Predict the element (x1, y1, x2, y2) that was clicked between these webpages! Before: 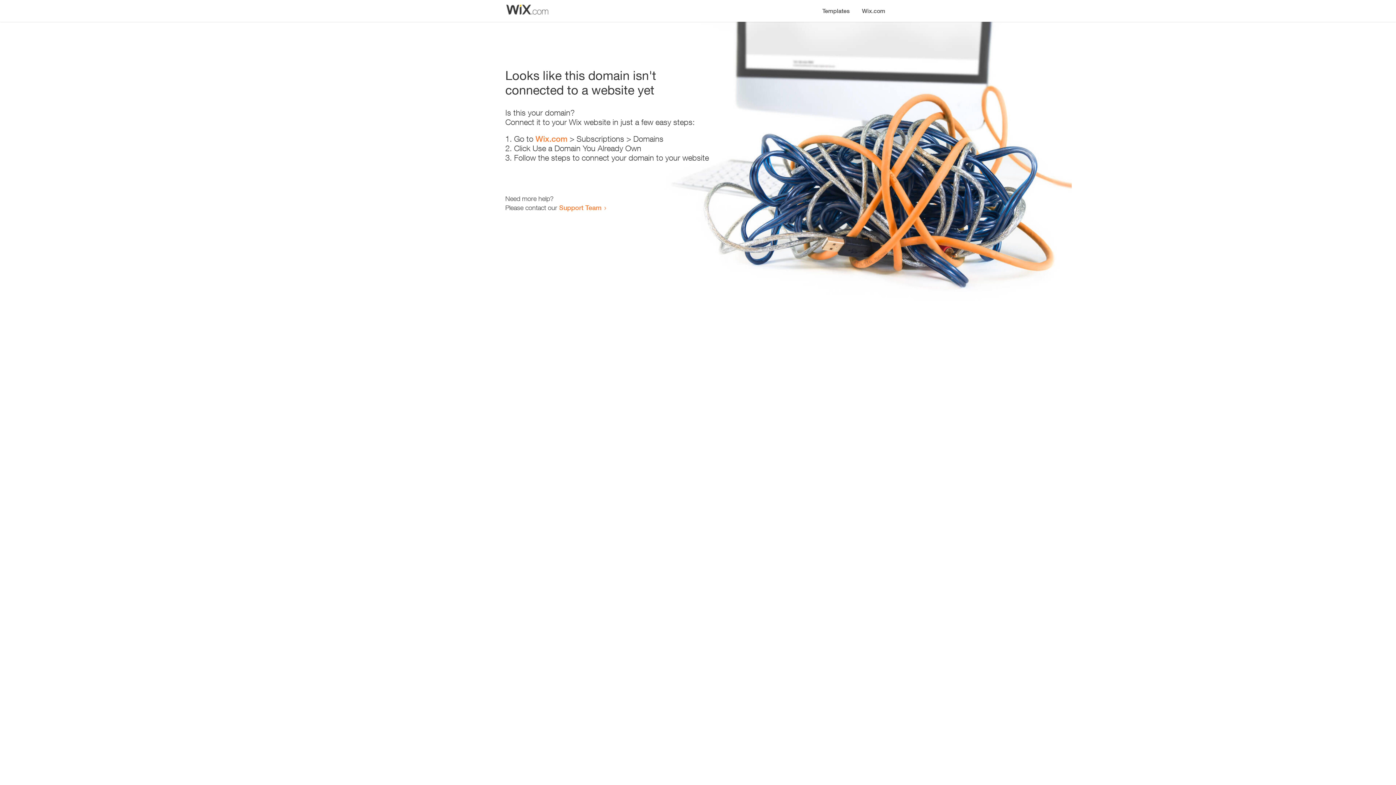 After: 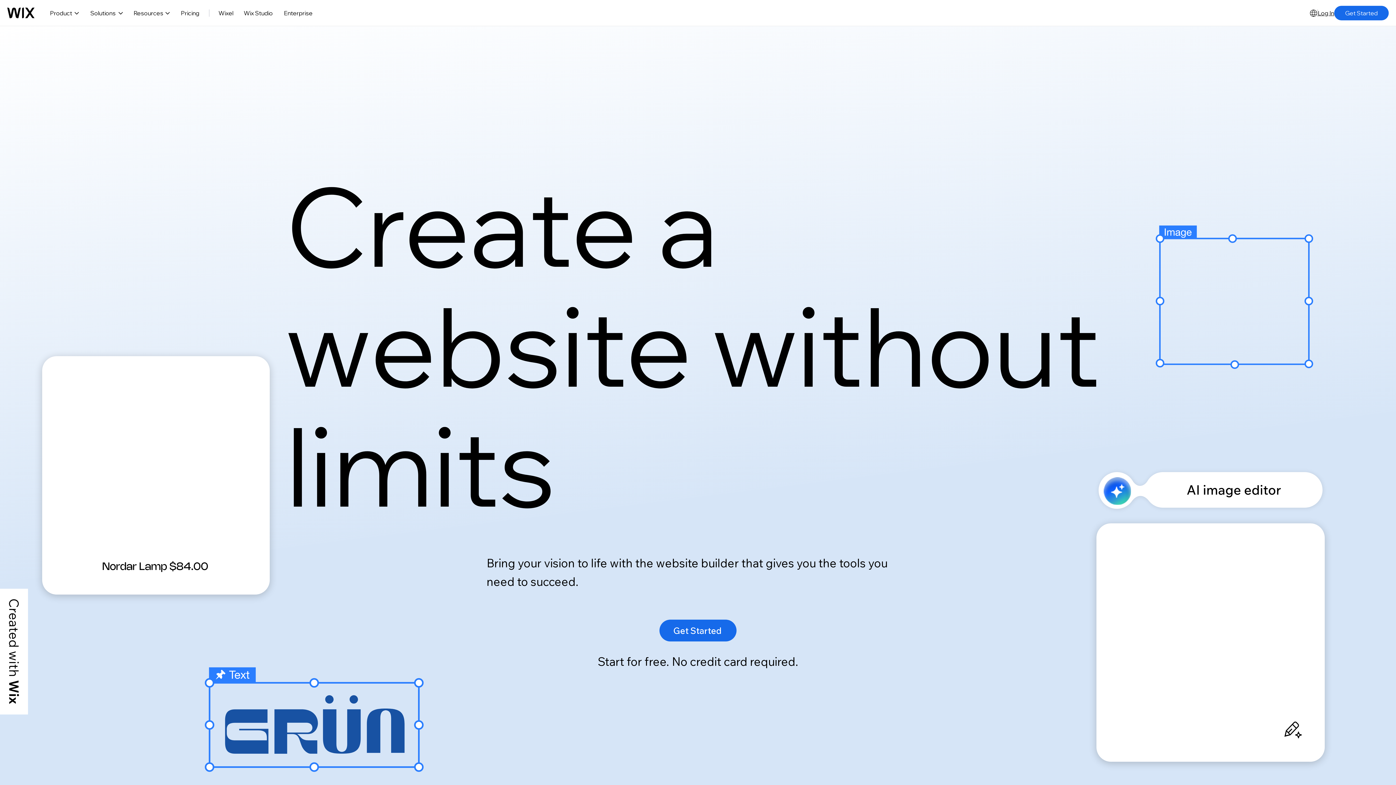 Action: bbox: (535, 134, 567, 143) label: Wix.com